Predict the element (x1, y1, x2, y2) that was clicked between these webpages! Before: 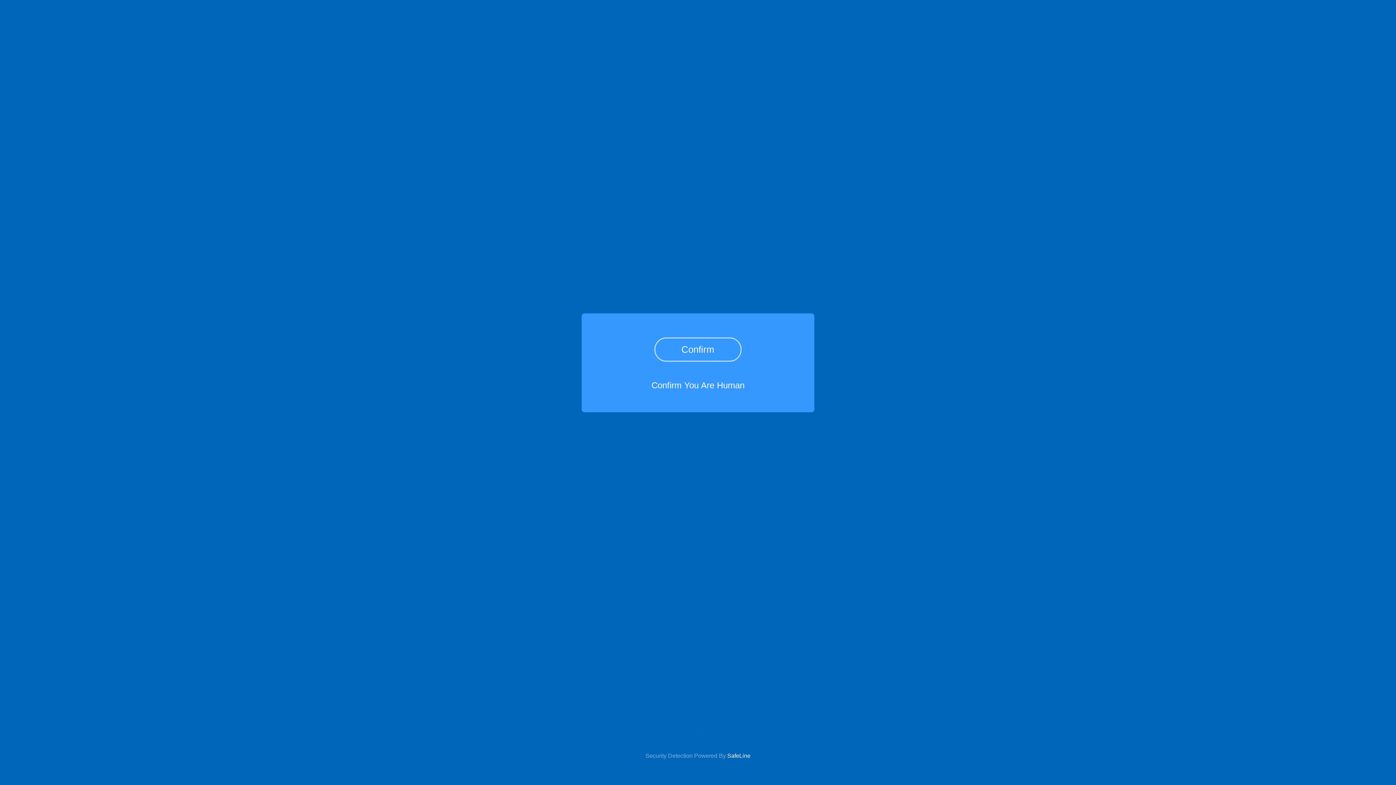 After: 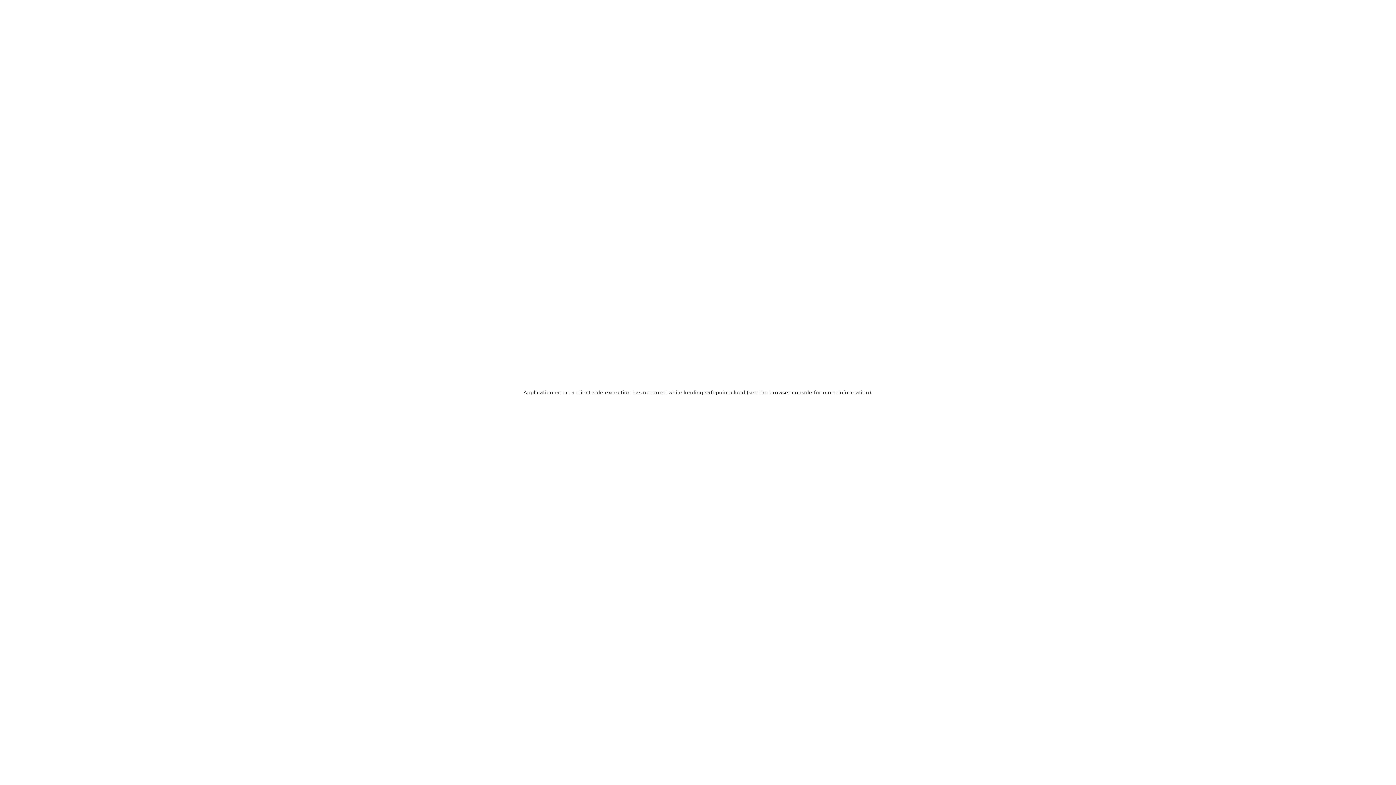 Action: label: Security Detection Powered By SafeLine bbox: (0, 733, 1396, 759)